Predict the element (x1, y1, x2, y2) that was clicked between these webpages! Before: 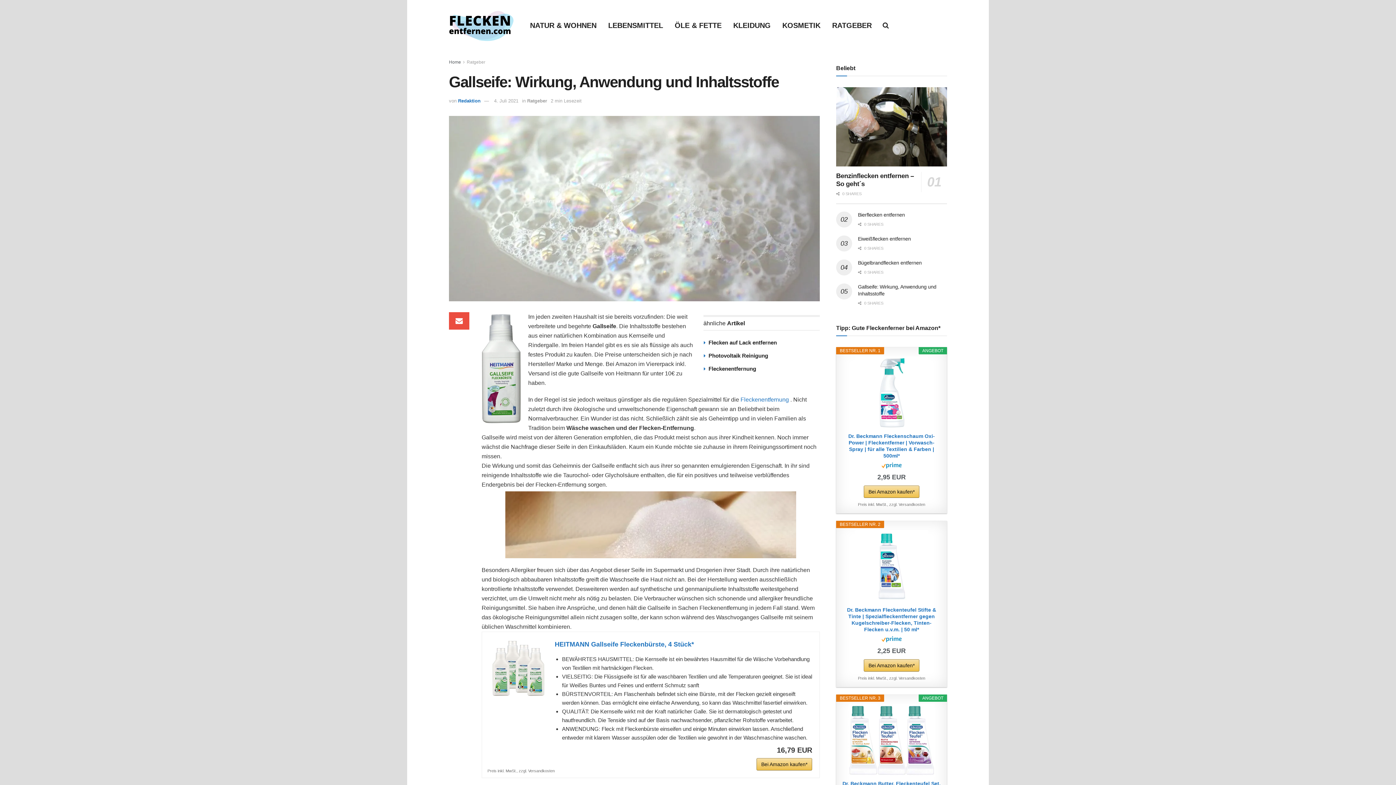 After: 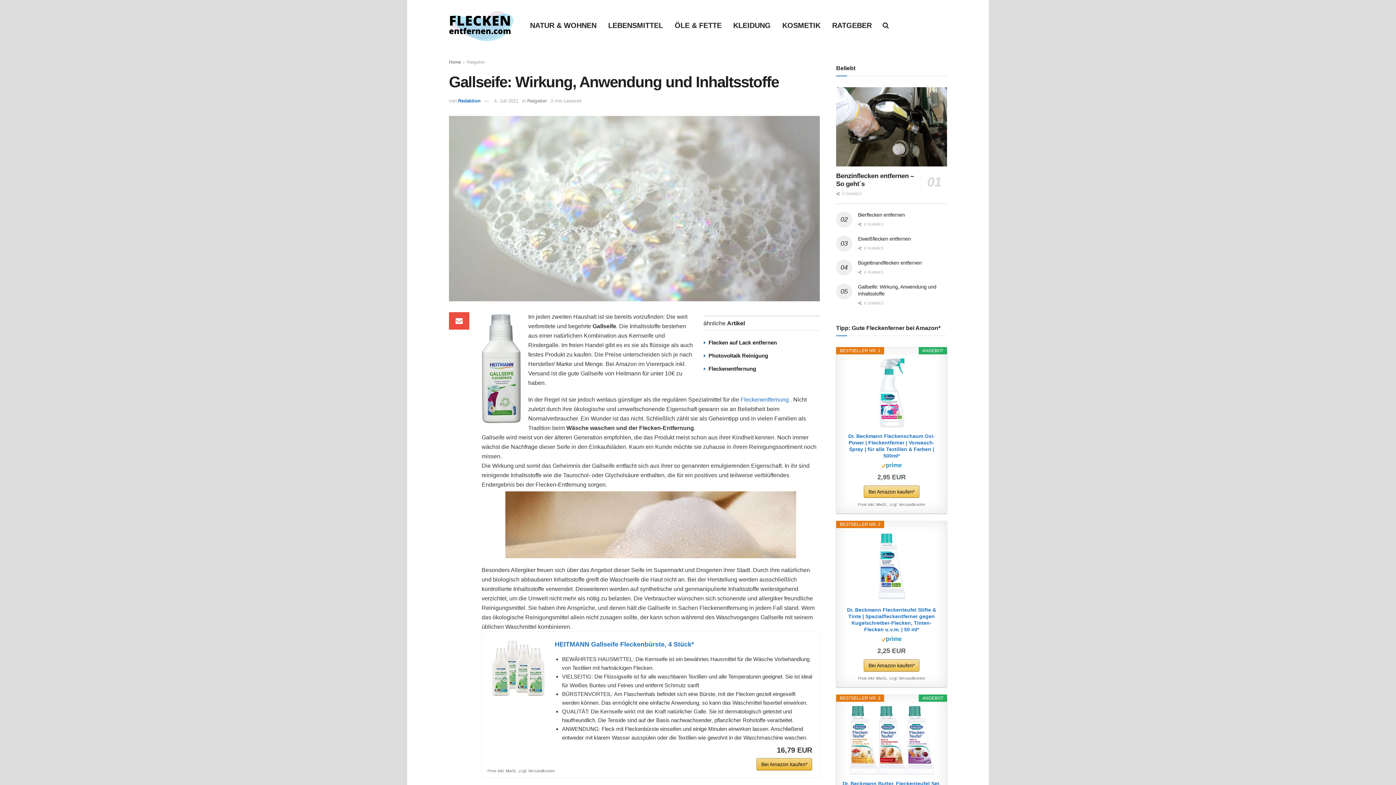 Action: label: Bei Amazon kaufen* bbox: (756, 758, 812, 770)